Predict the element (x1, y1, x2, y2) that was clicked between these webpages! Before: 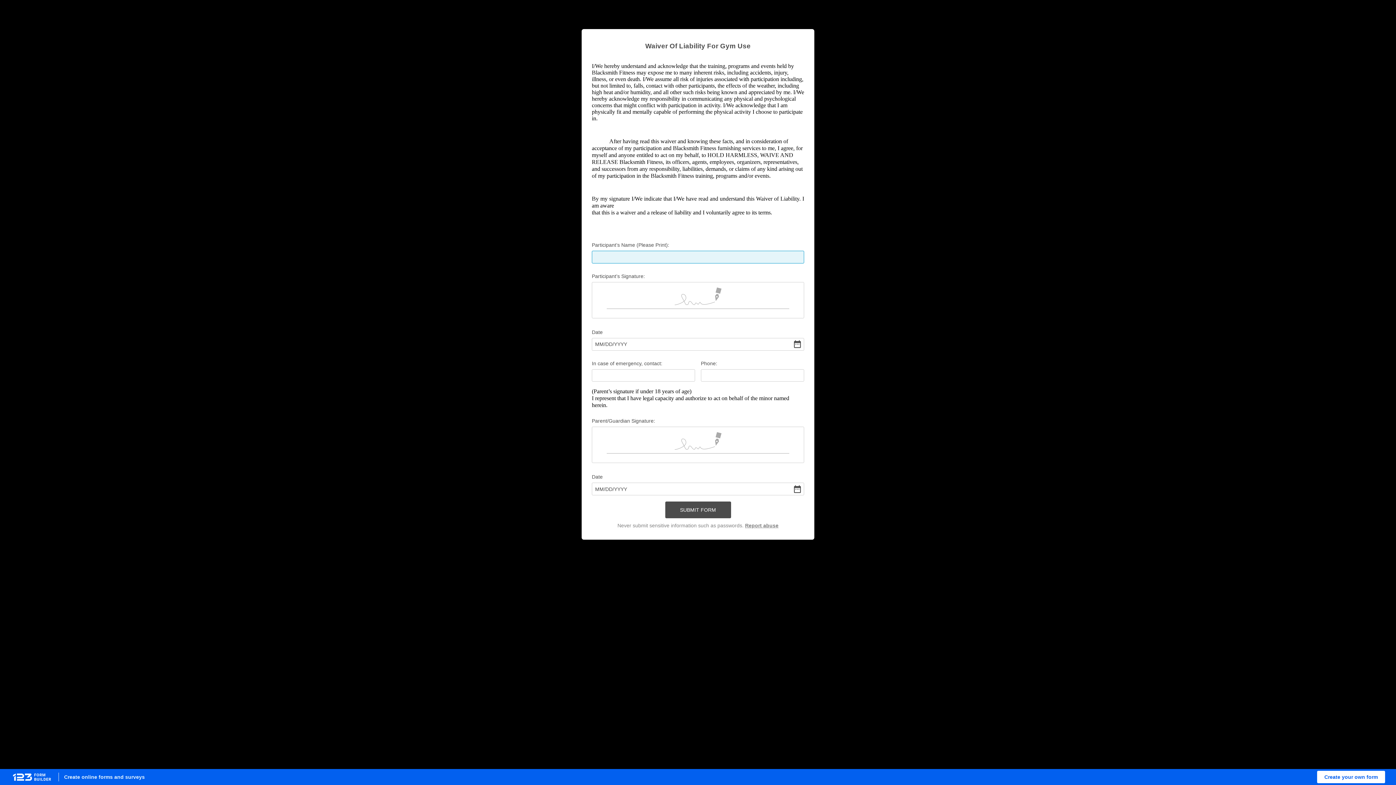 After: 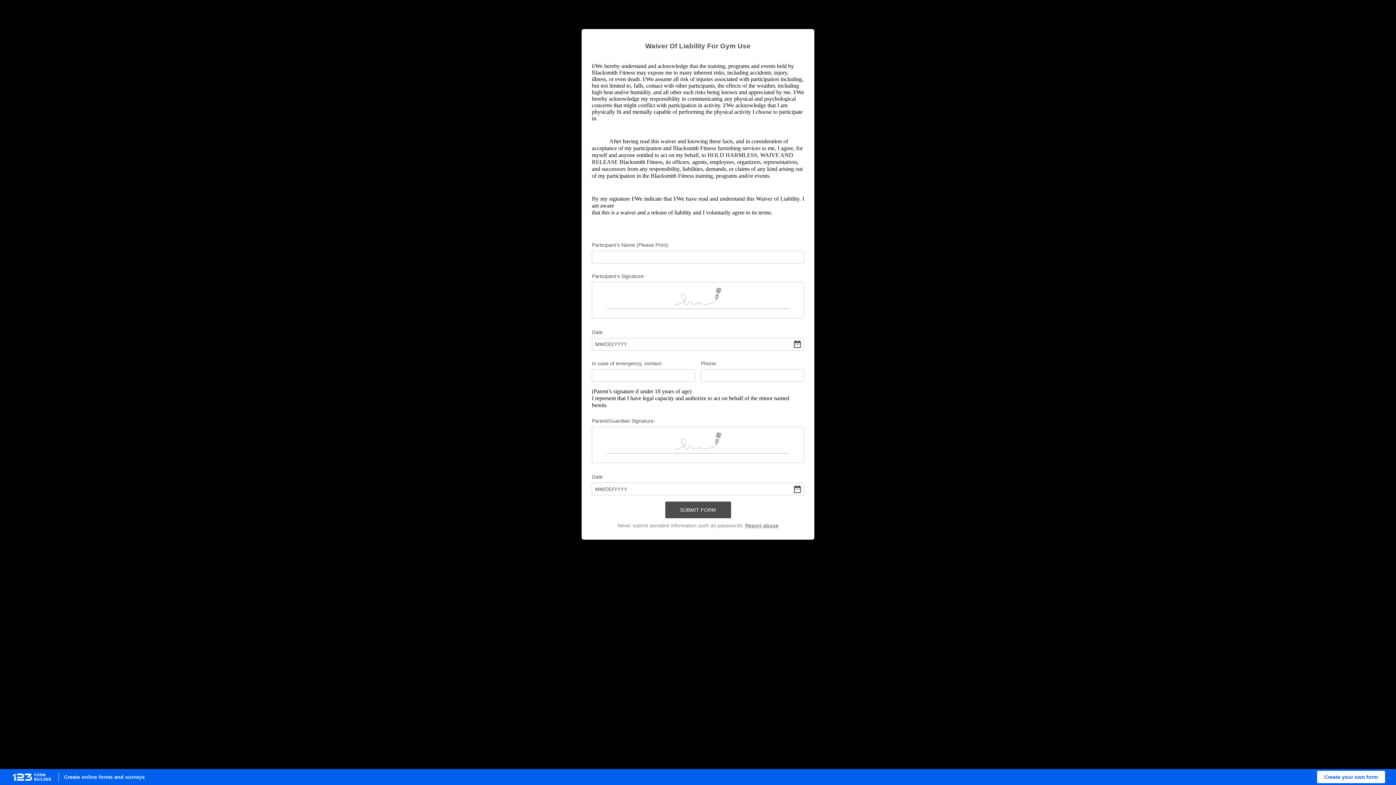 Action: bbox: (745, 522, 778, 528) label: Report abuse